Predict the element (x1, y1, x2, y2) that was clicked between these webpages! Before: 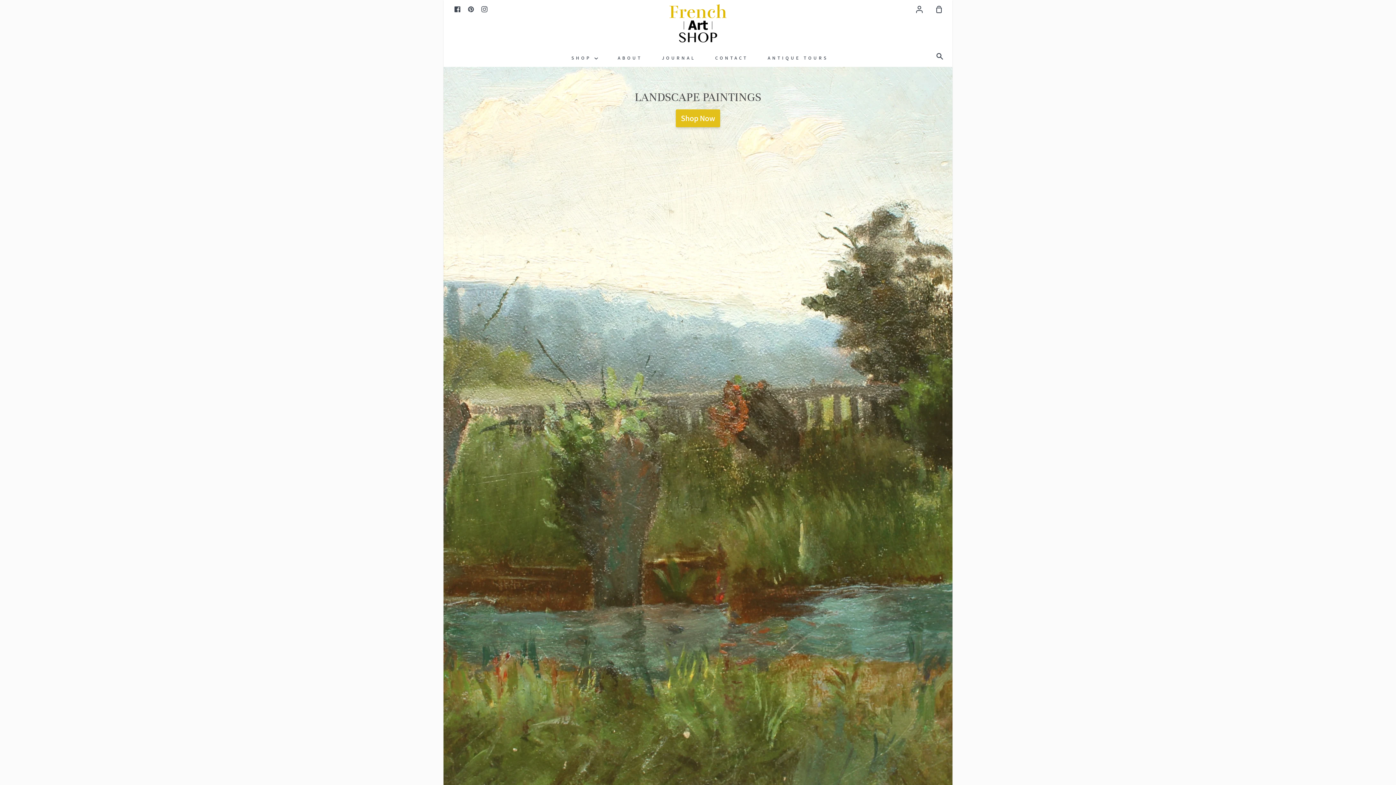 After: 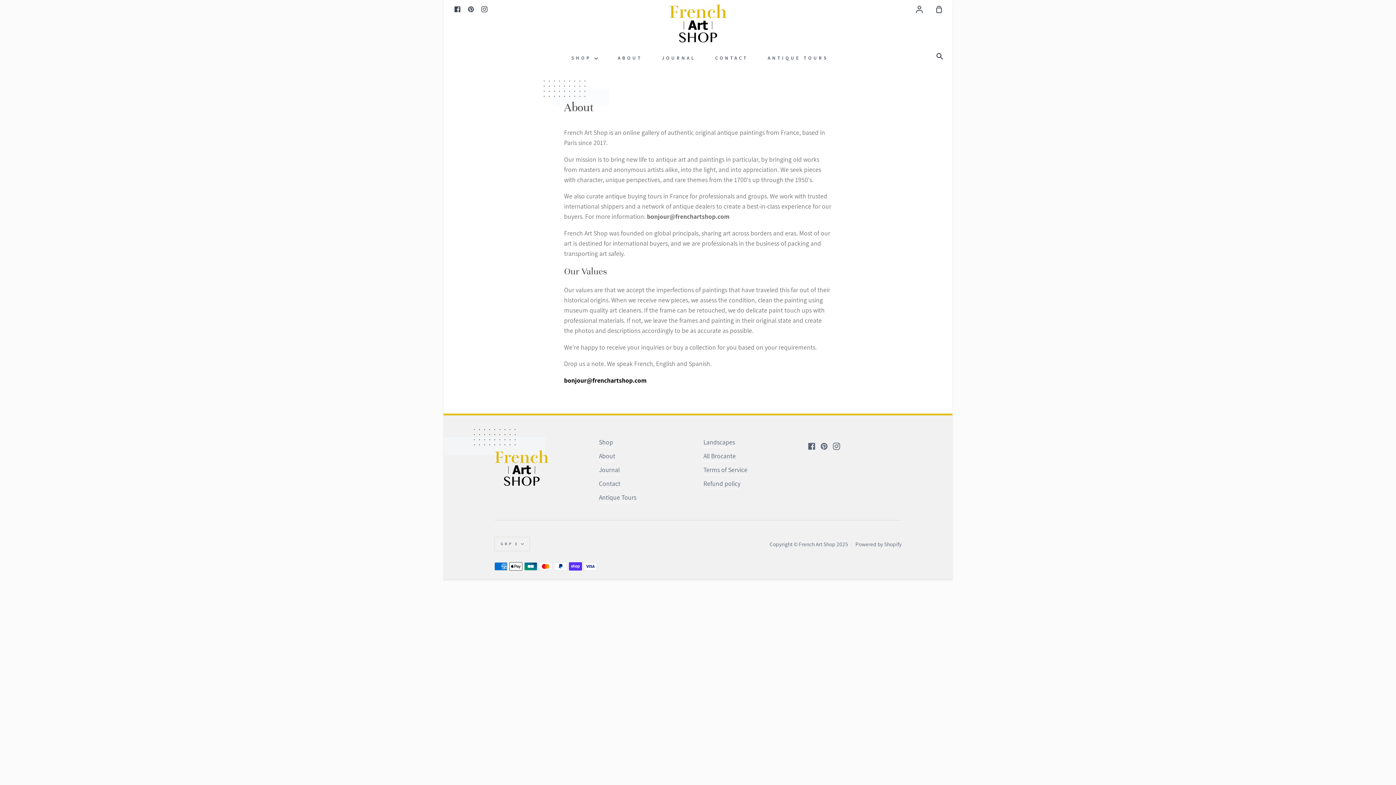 Action: label: ABOUT bbox: (616, 49, 644, 66)